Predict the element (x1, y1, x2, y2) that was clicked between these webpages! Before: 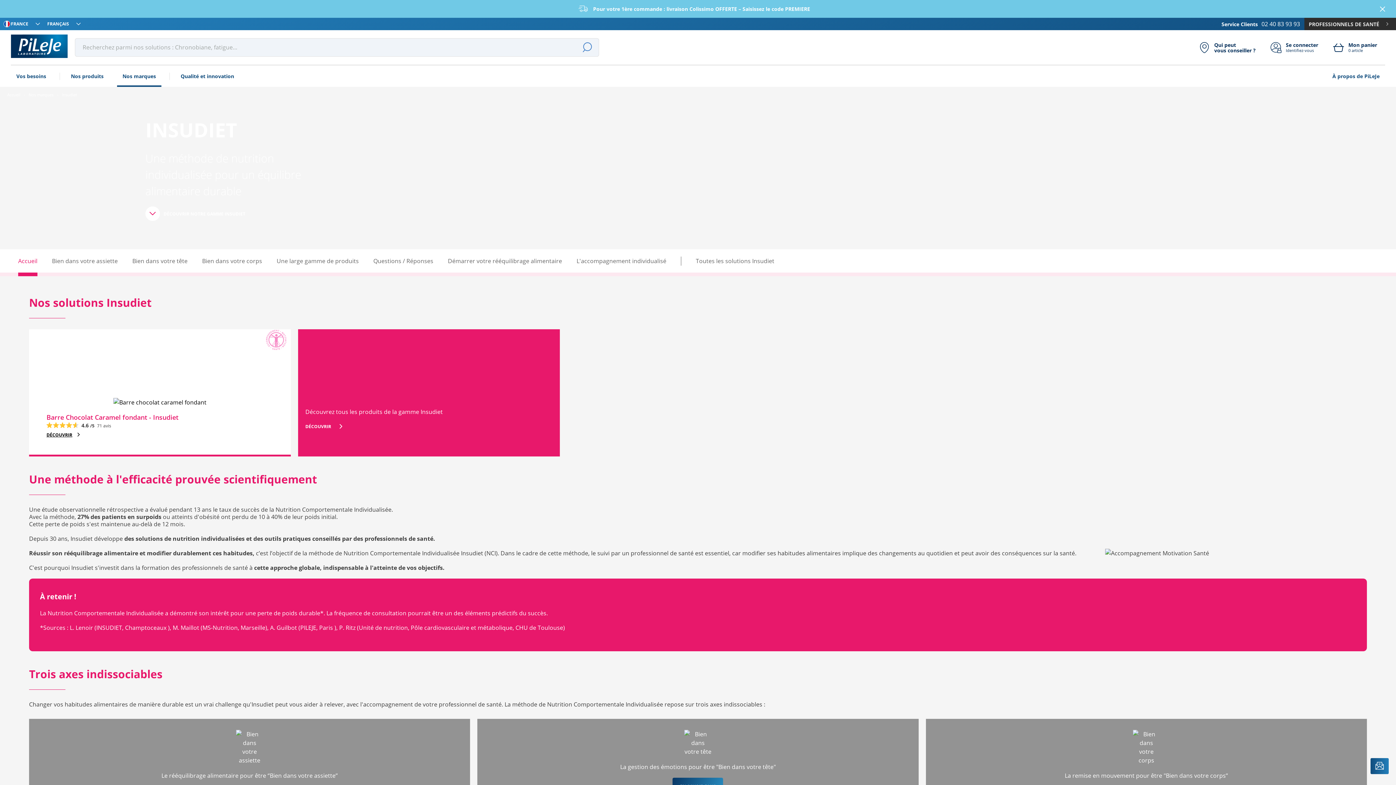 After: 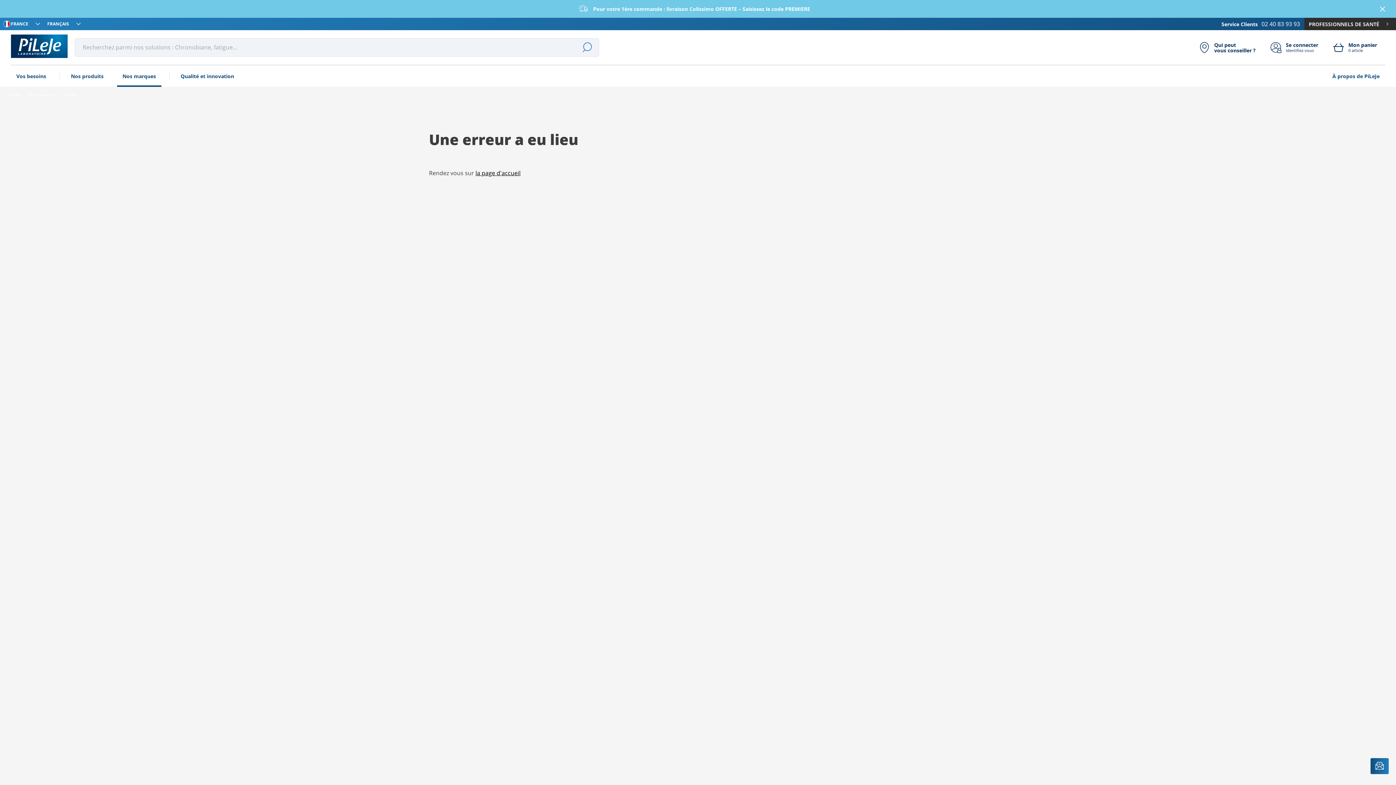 Action: bbox: (52, 249, 117, 272) label: Bien dans votre assiette